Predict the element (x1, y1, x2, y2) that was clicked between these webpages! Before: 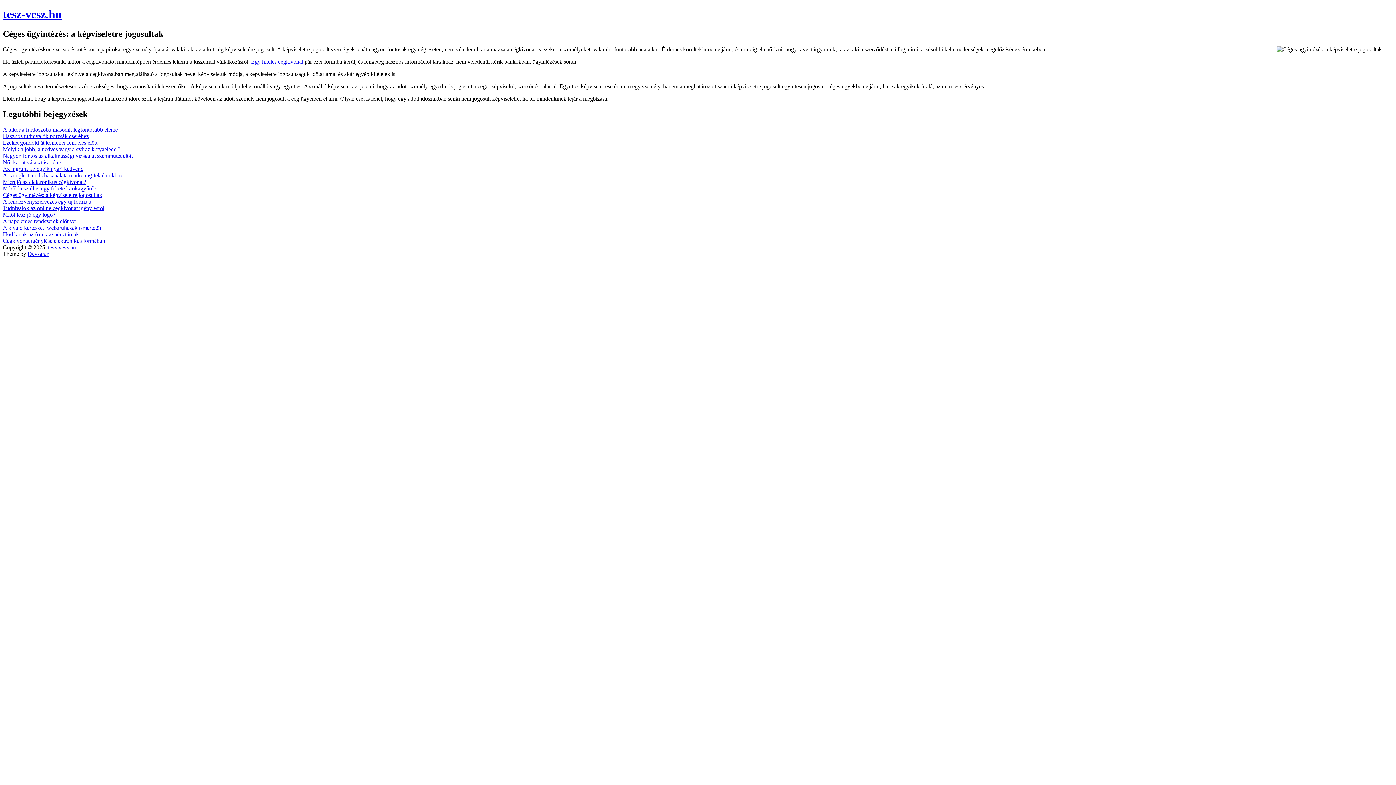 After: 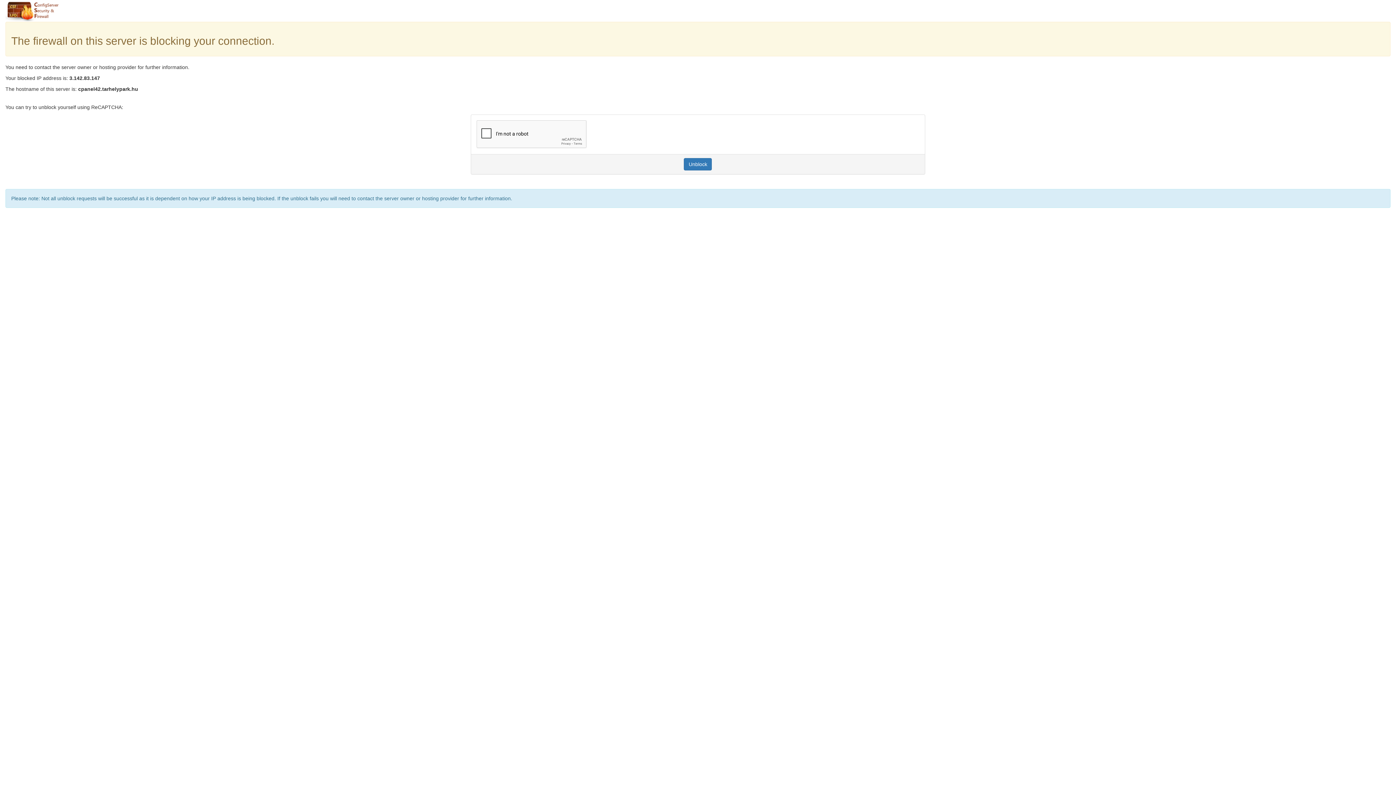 Action: bbox: (2, 211, 55, 217) label: Mitől lesz jó egy logó?